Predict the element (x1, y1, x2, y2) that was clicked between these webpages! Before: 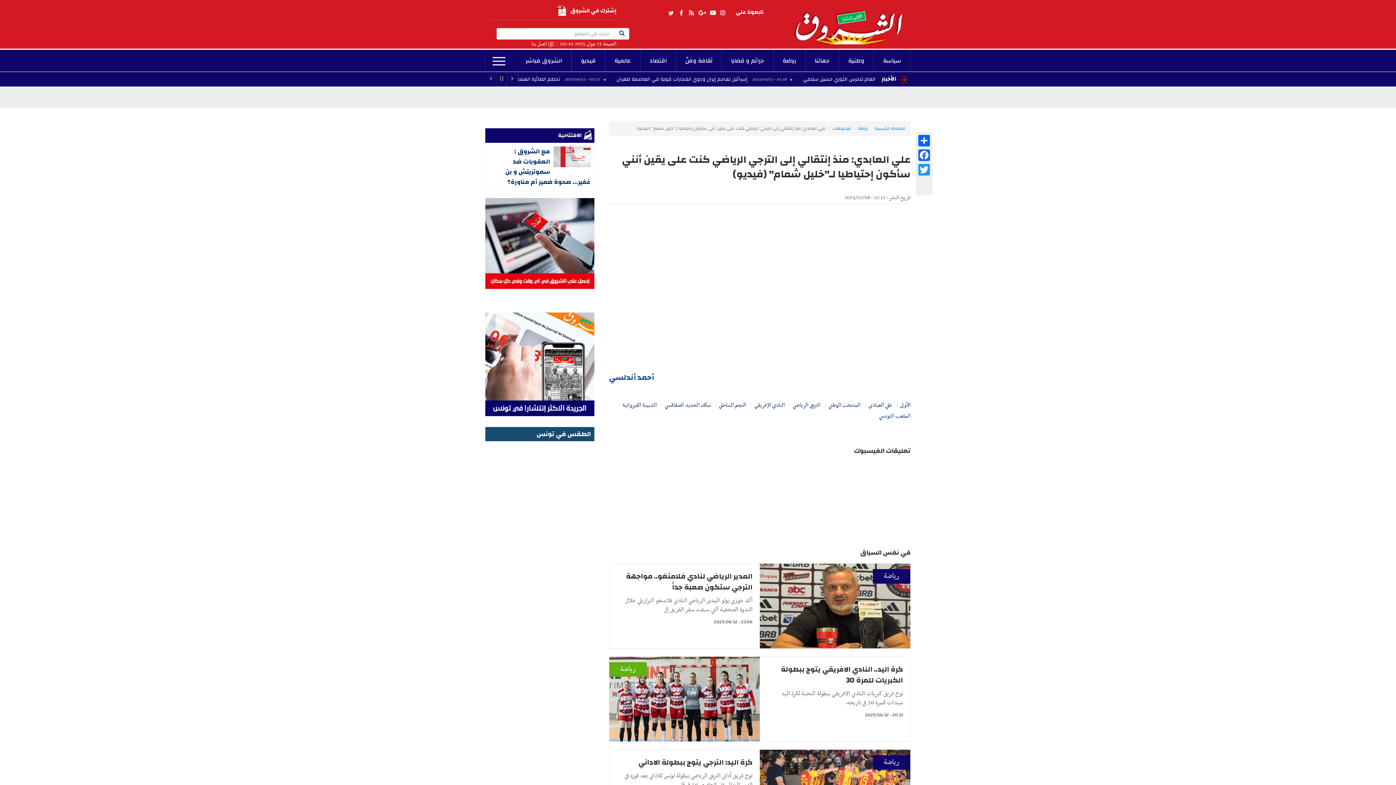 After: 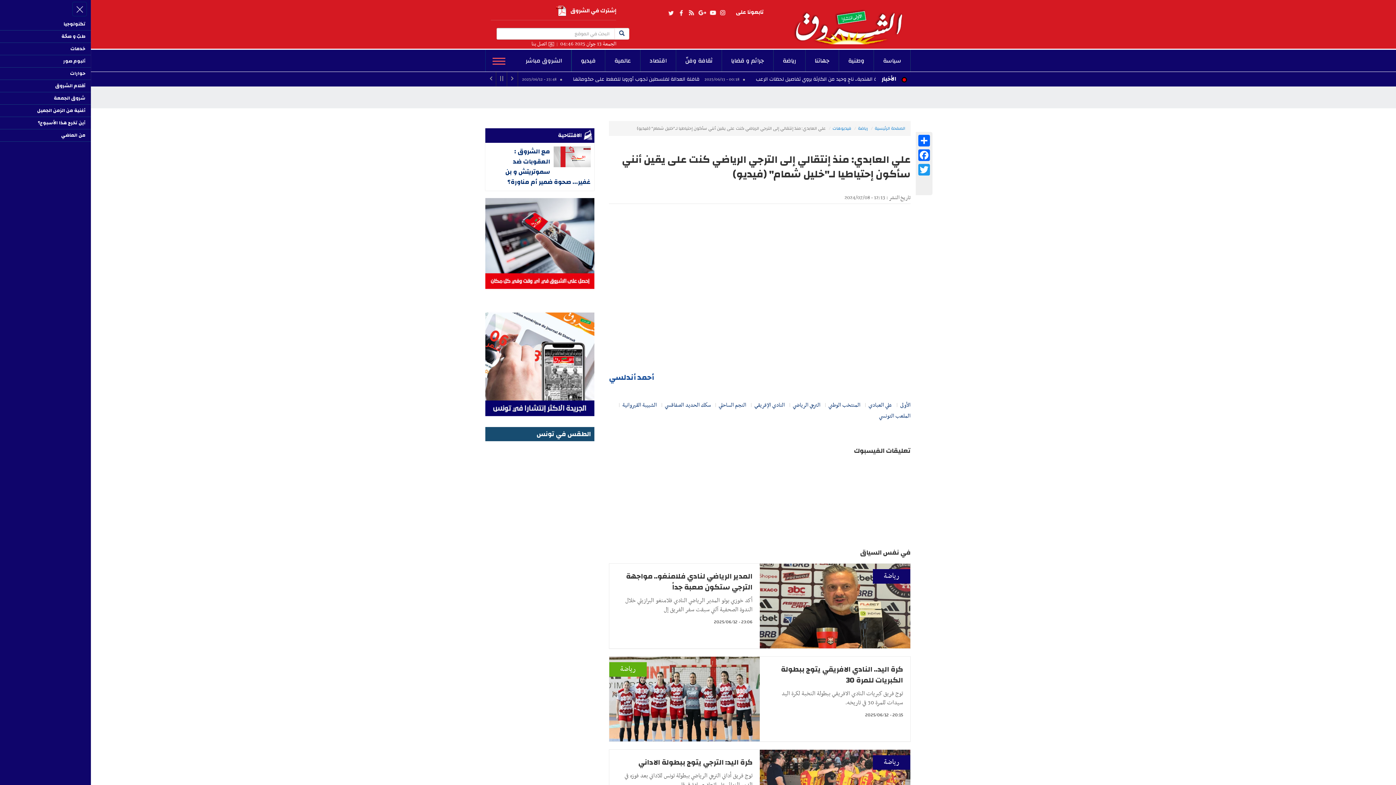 Action: bbox: (492, 53, 505, 69) label: المزيد